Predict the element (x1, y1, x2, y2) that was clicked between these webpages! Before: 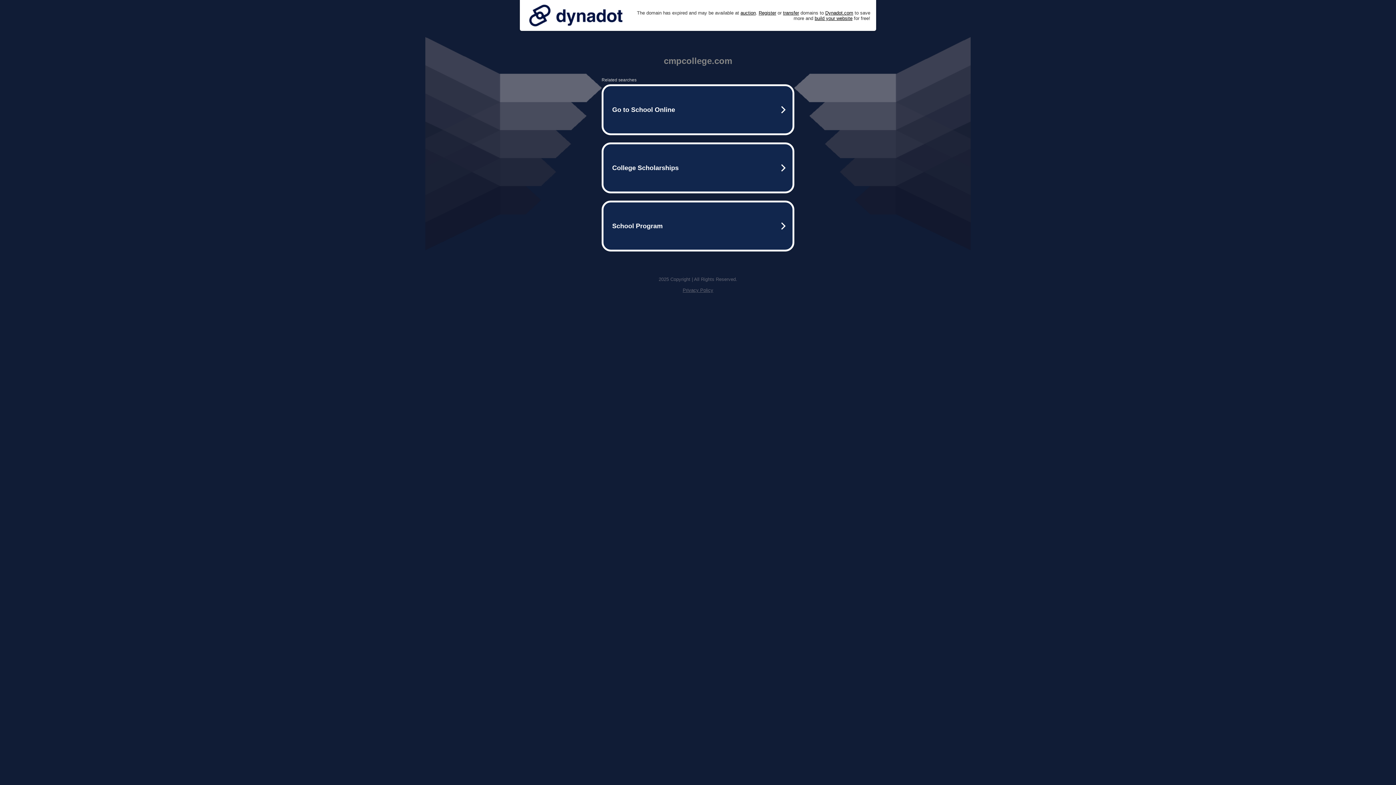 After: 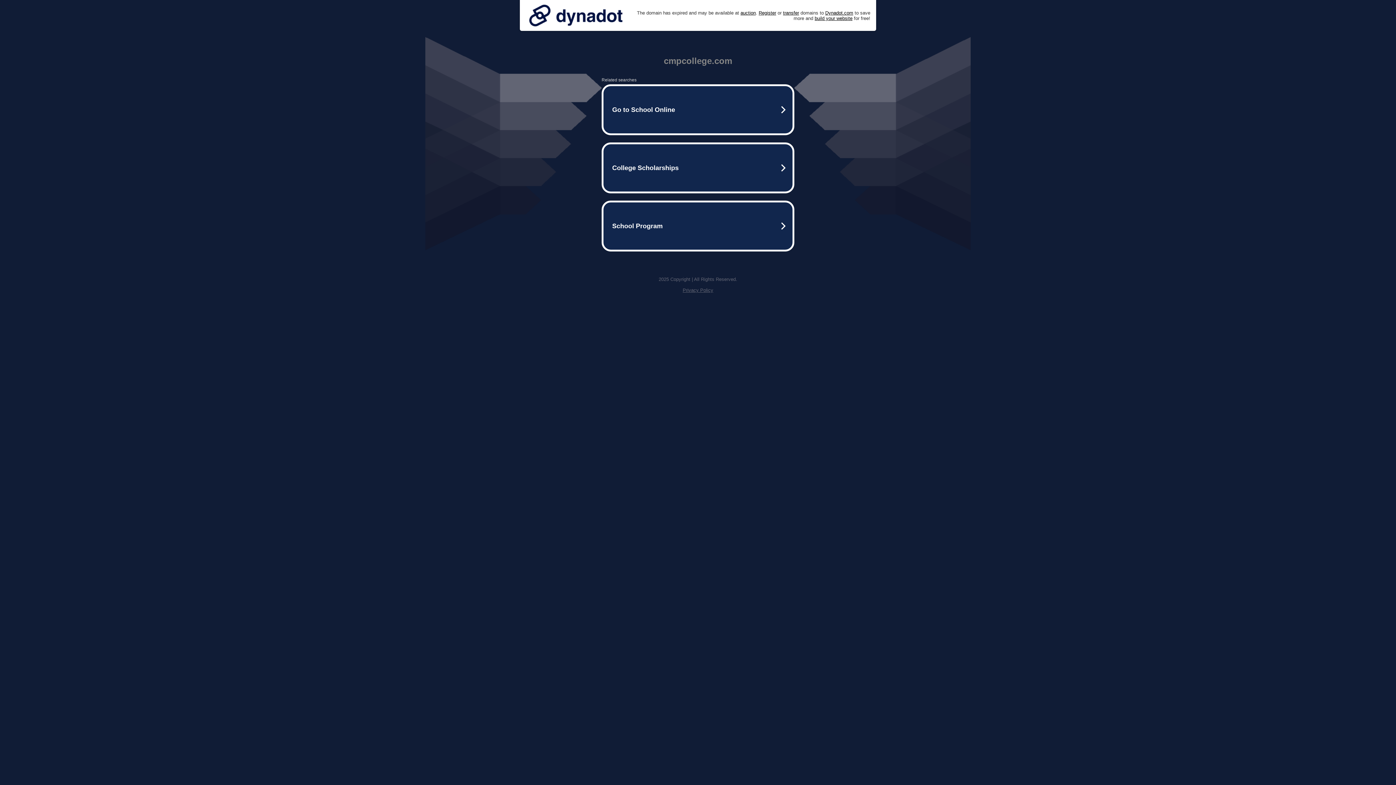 Action: bbox: (525, 0, 626, 30)